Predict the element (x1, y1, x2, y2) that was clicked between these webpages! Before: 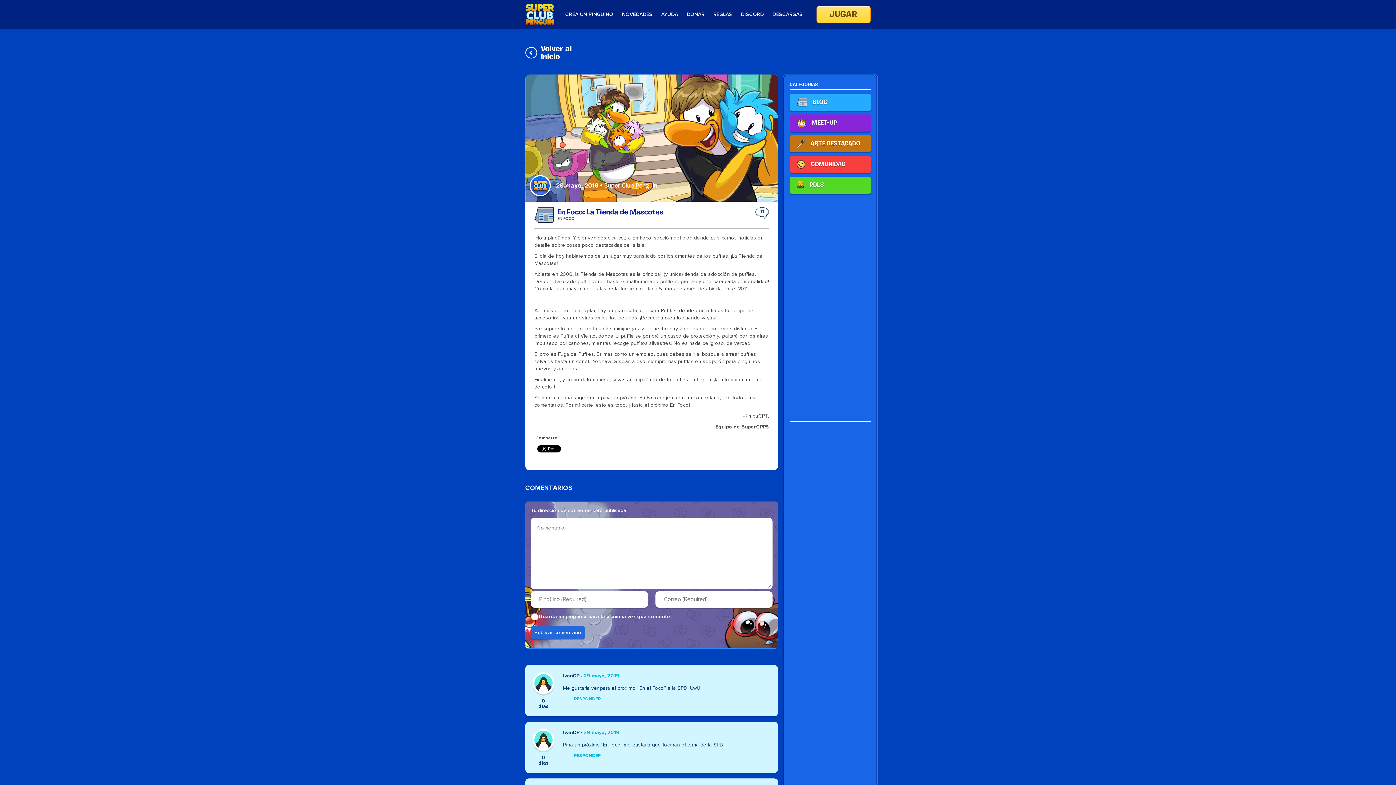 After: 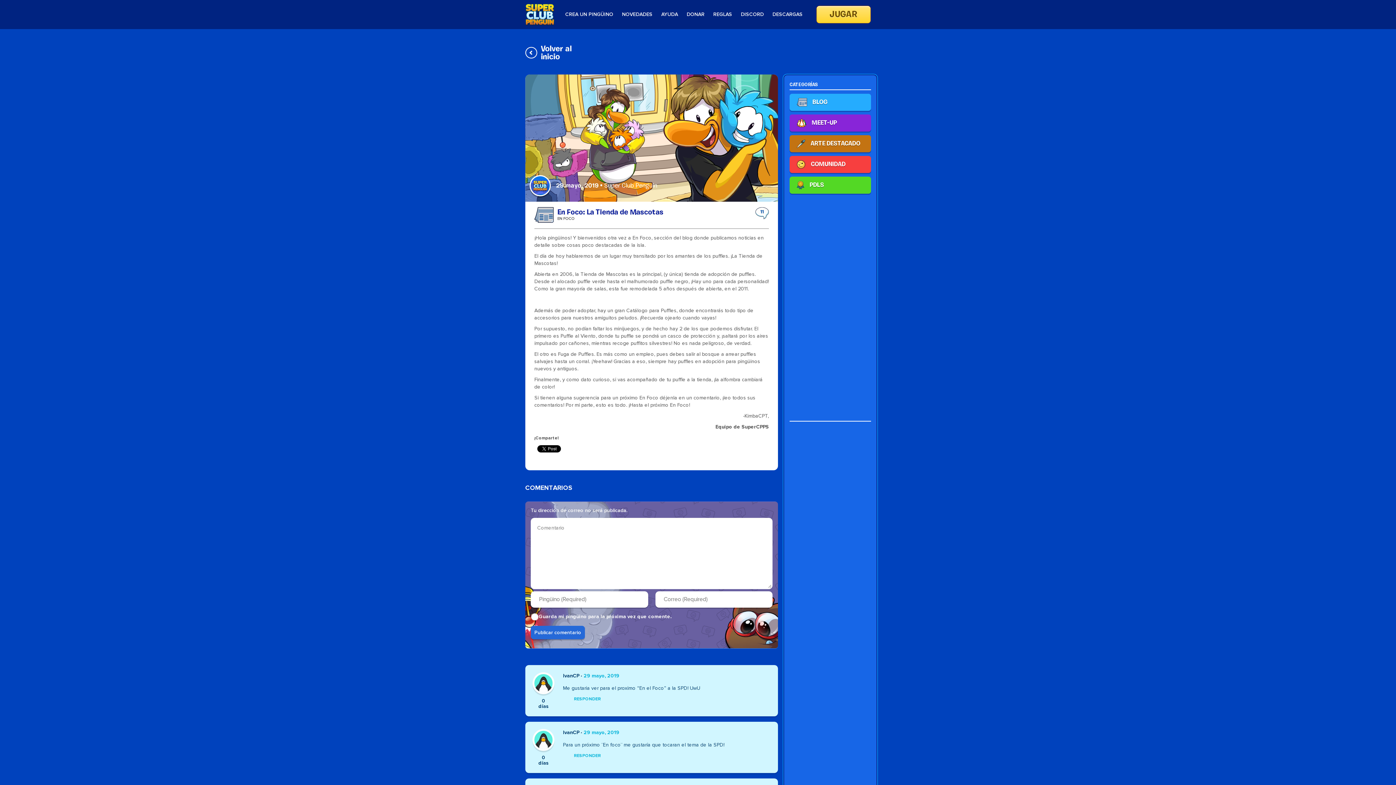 Action: label: EN FOCO bbox: (557, 216, 663, 221)